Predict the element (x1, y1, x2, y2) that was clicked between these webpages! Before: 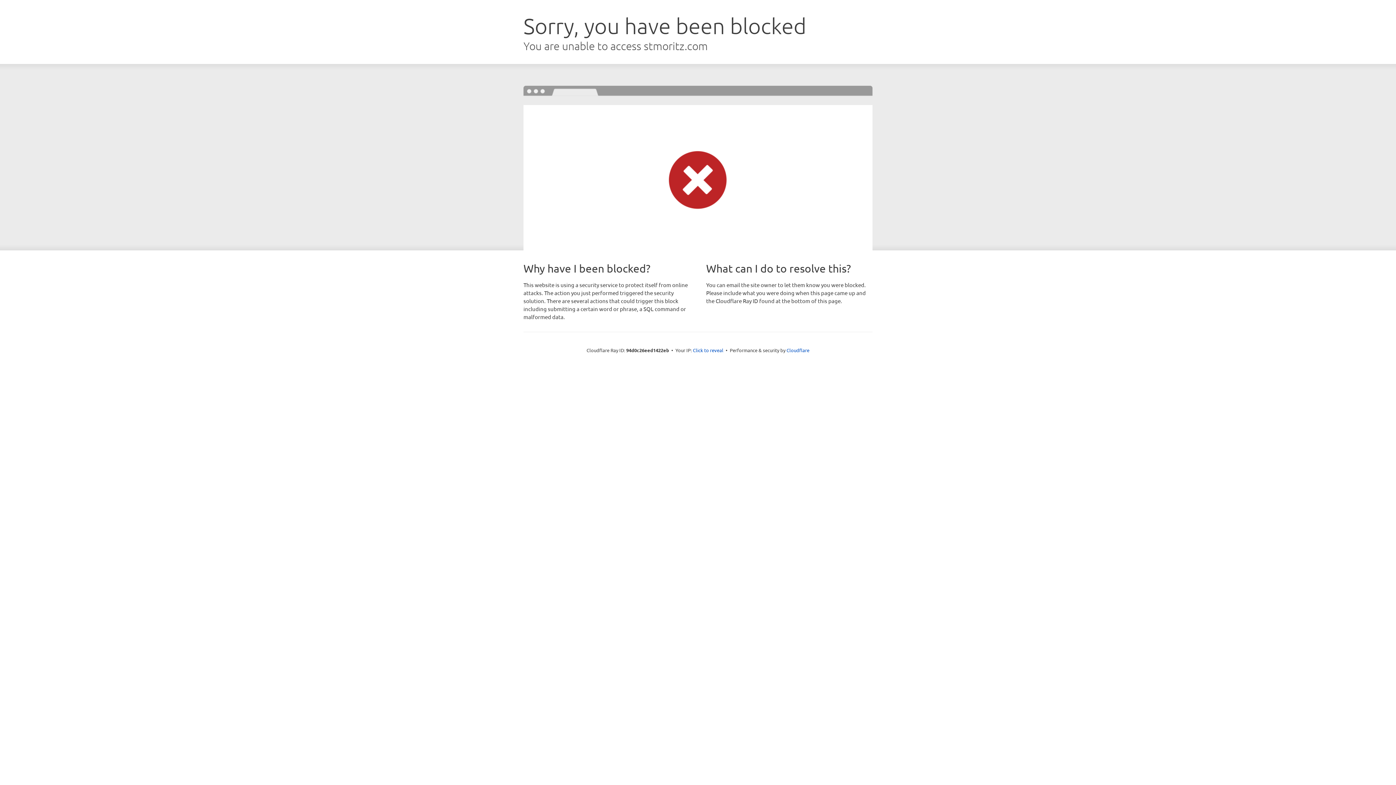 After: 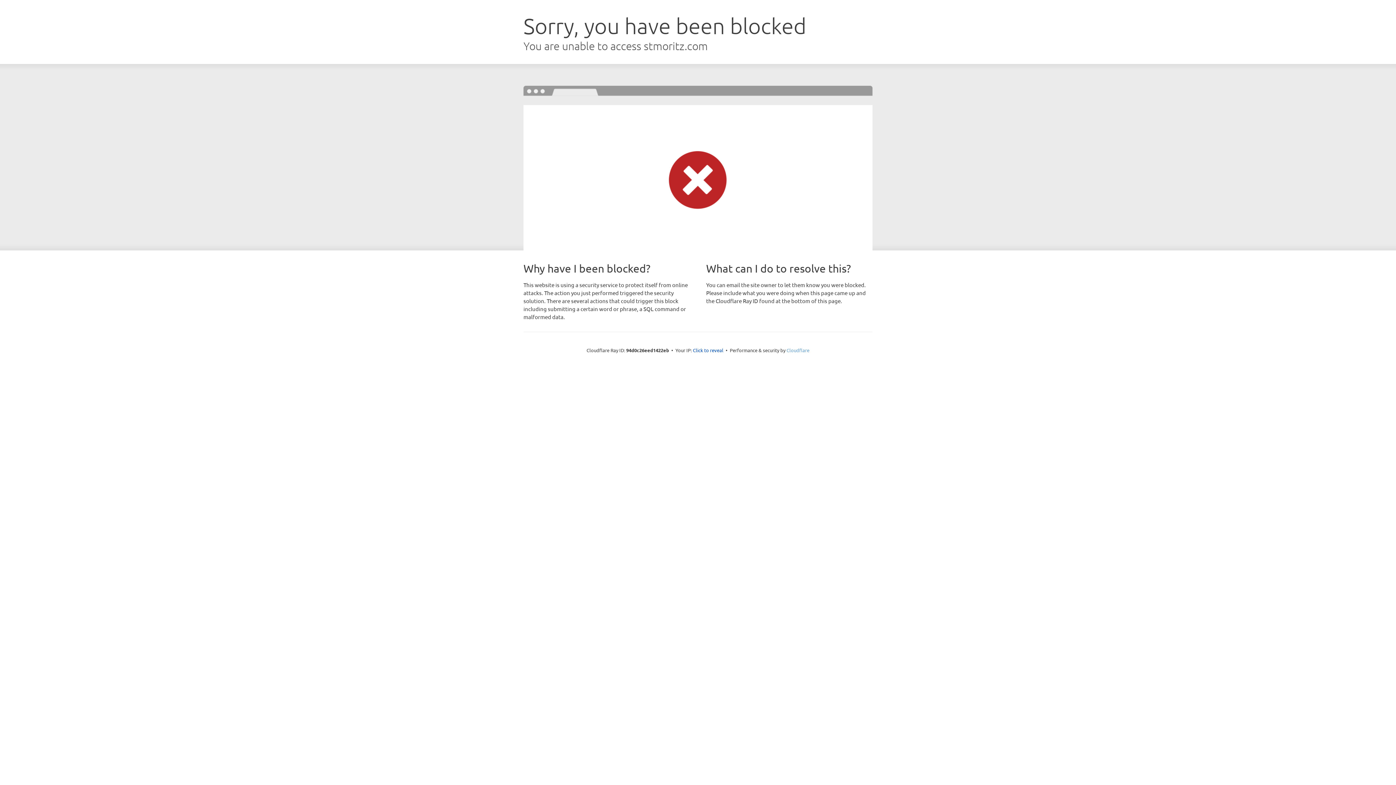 Action: label: Cloudflare bbox: (786, 347, 809, 353)